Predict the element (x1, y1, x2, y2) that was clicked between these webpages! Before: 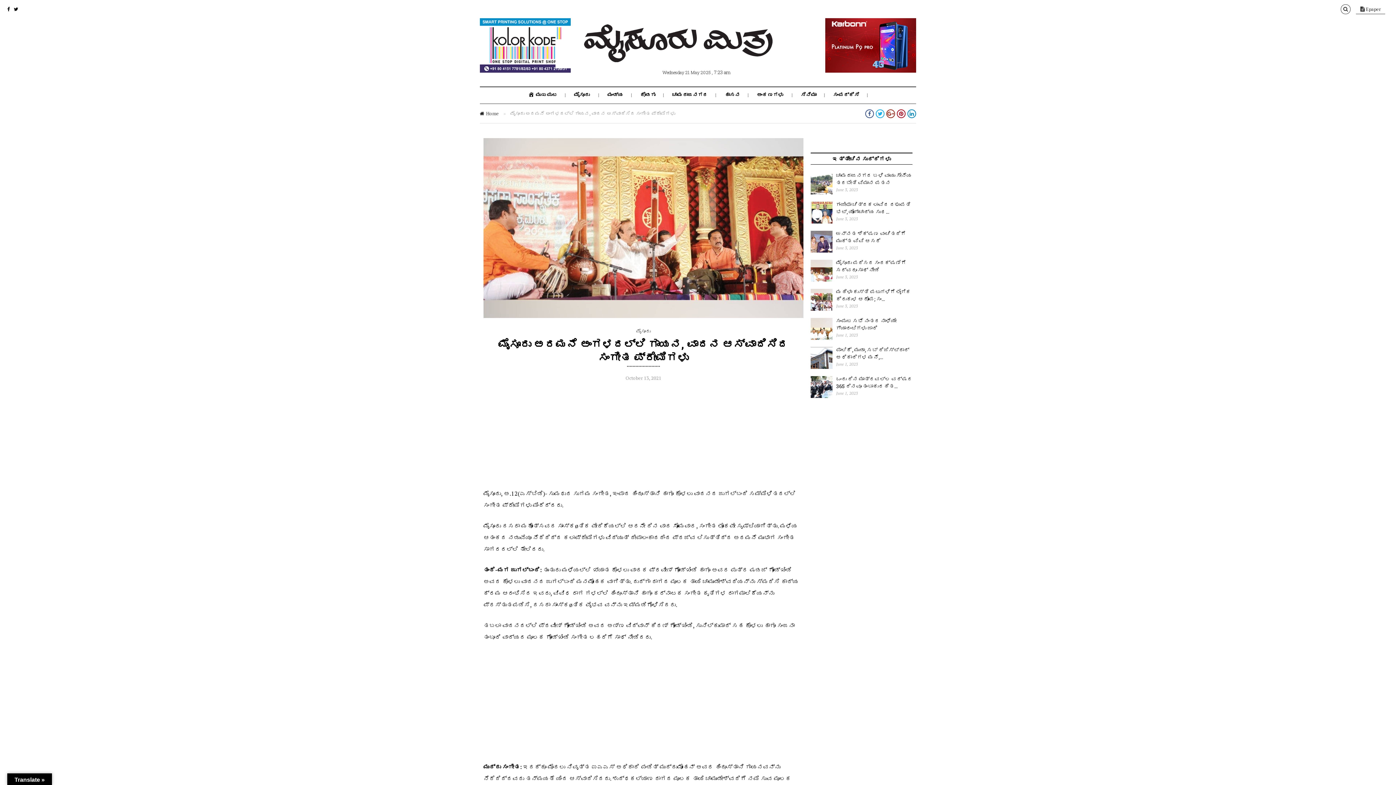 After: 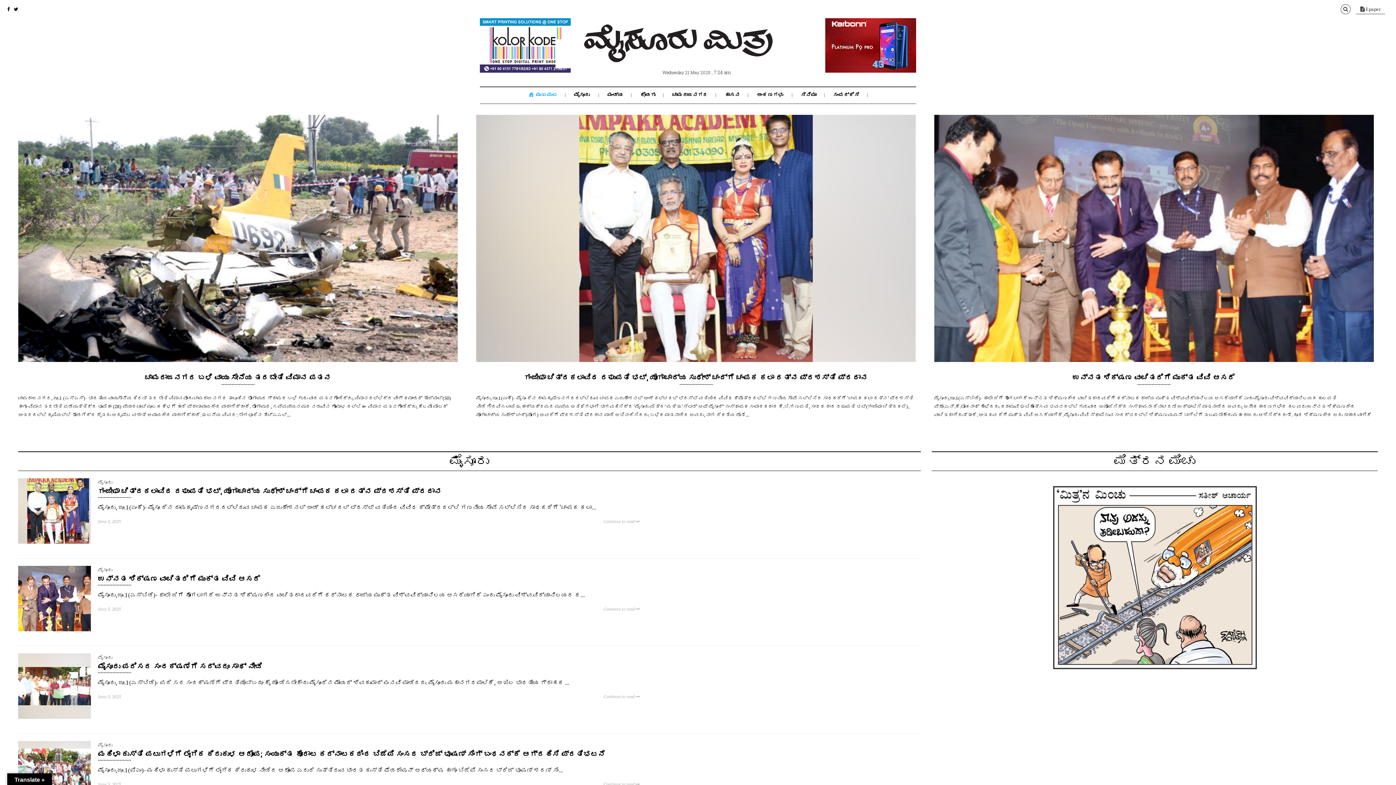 Action: bbox: (486, 110, 498, 116) label: Home